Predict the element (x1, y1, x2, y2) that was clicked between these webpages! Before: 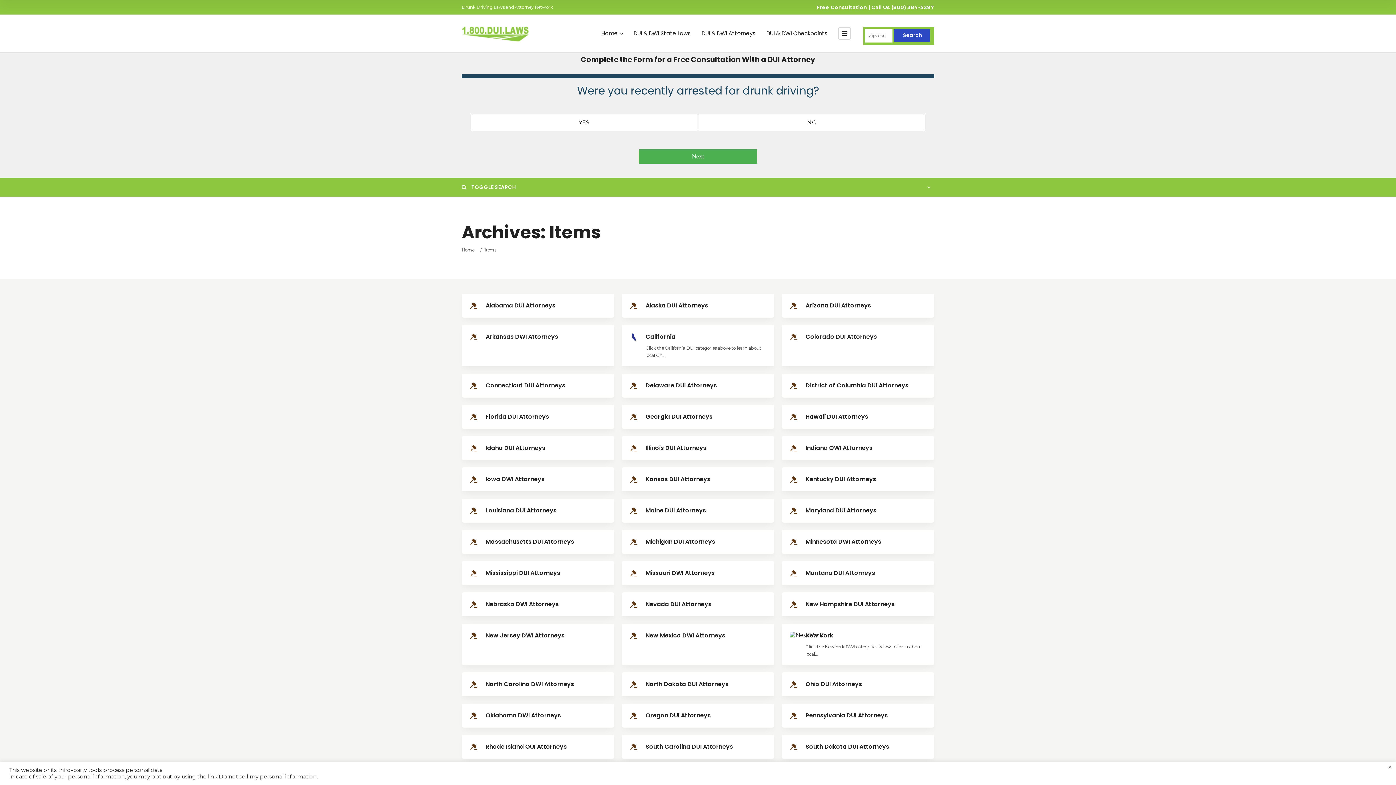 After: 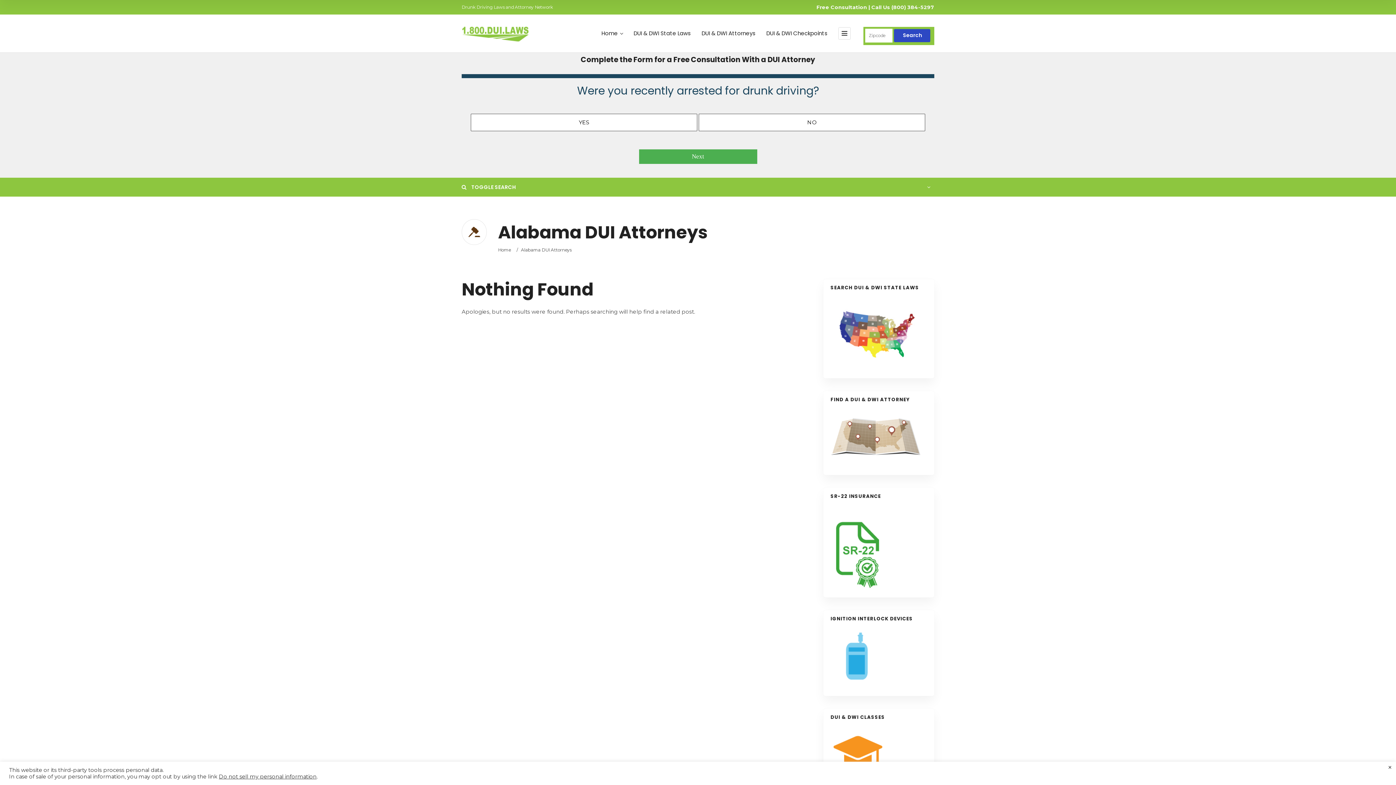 Action: label:  Alabama DUI Attorneys bbox: (461, 293, 614, 317)